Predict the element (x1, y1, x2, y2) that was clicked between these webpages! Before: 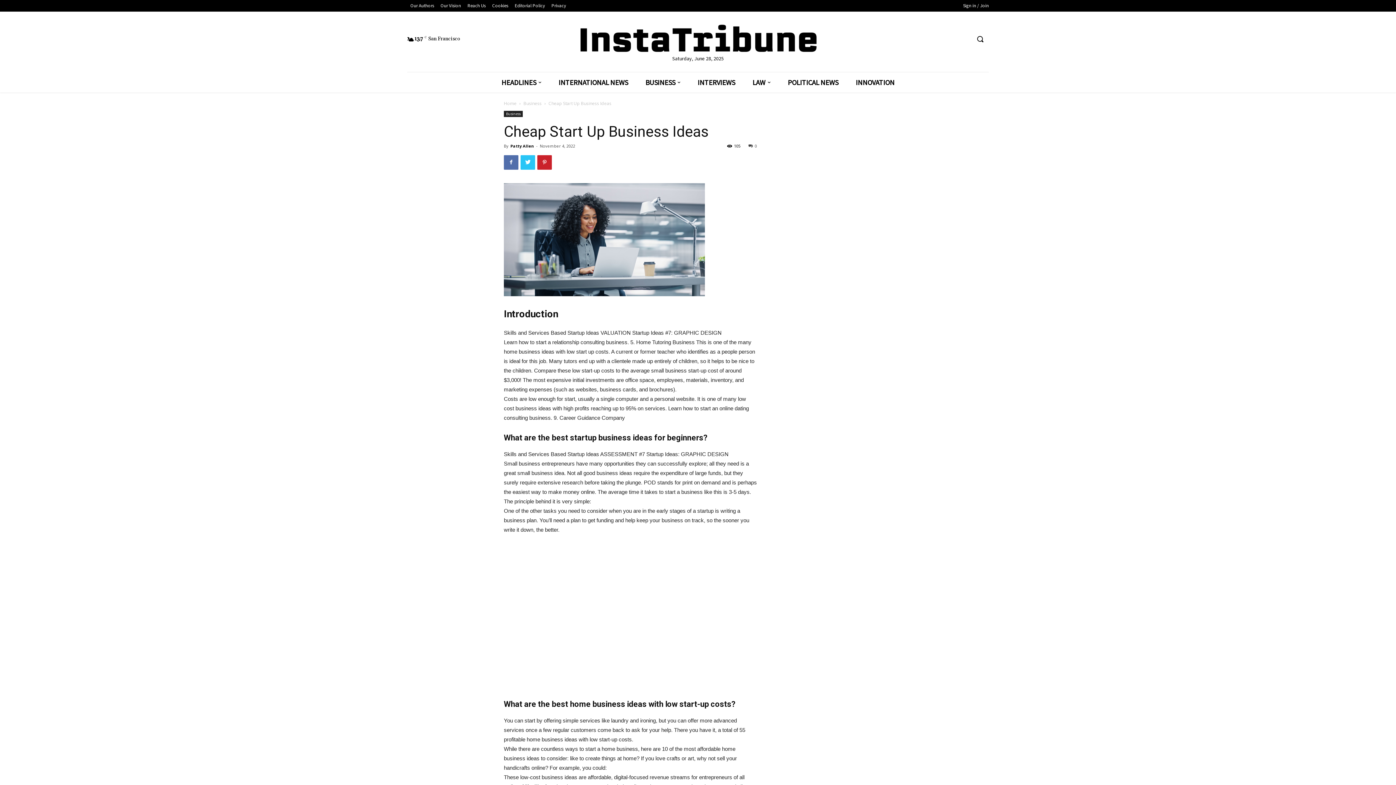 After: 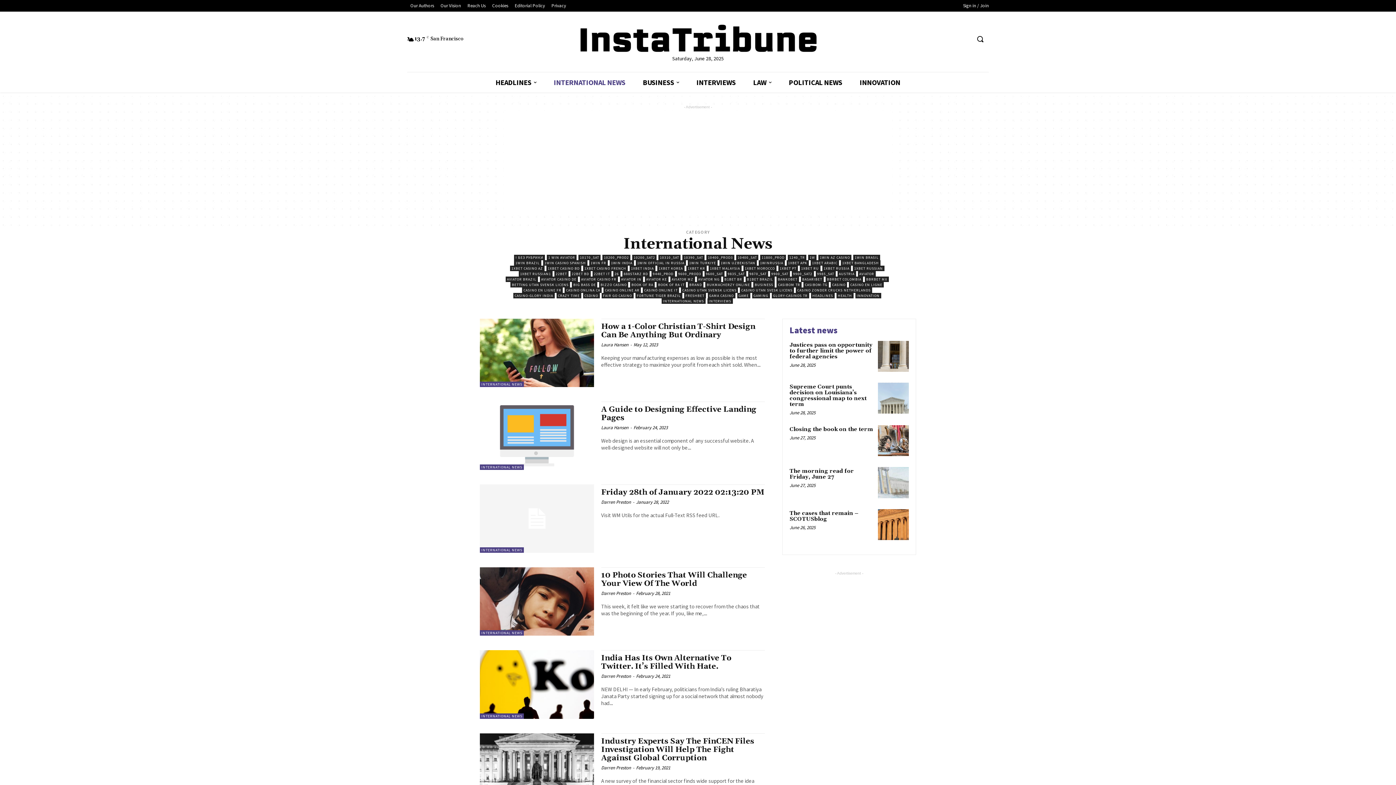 Action: bbox: (549, 72, 636, 92) label: INTERNATIONAL NEWS